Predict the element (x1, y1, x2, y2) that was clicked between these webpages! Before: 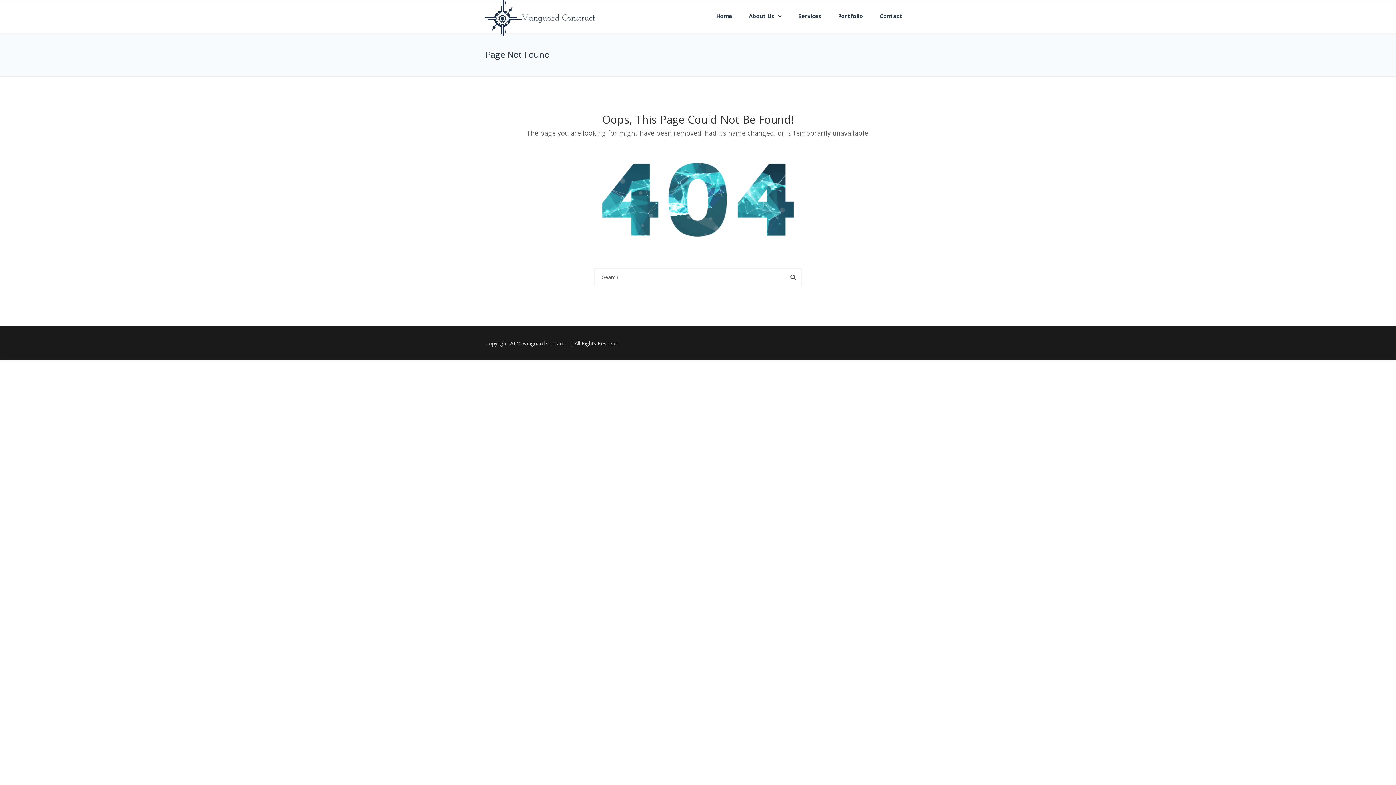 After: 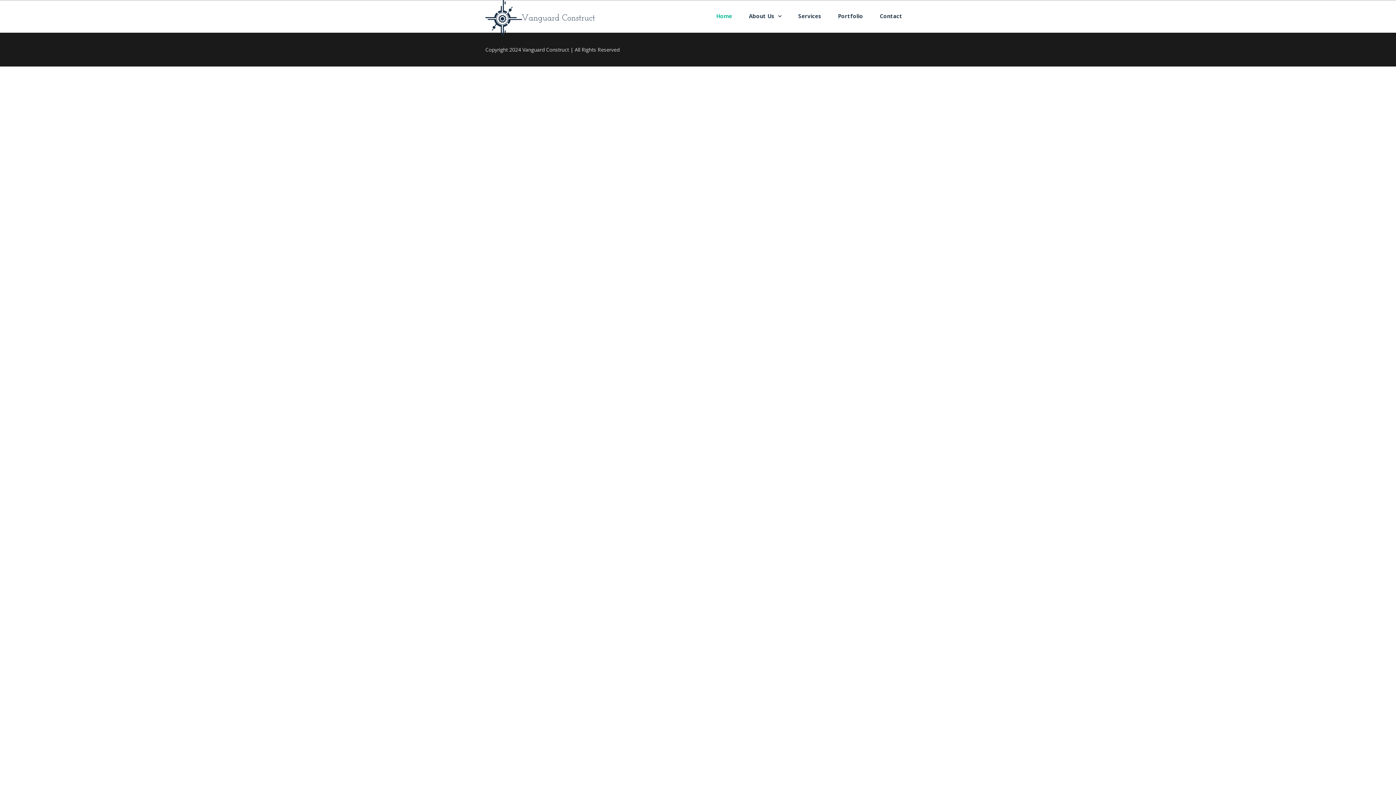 Action: bbox: (708, 0, 740, 32) label: Home